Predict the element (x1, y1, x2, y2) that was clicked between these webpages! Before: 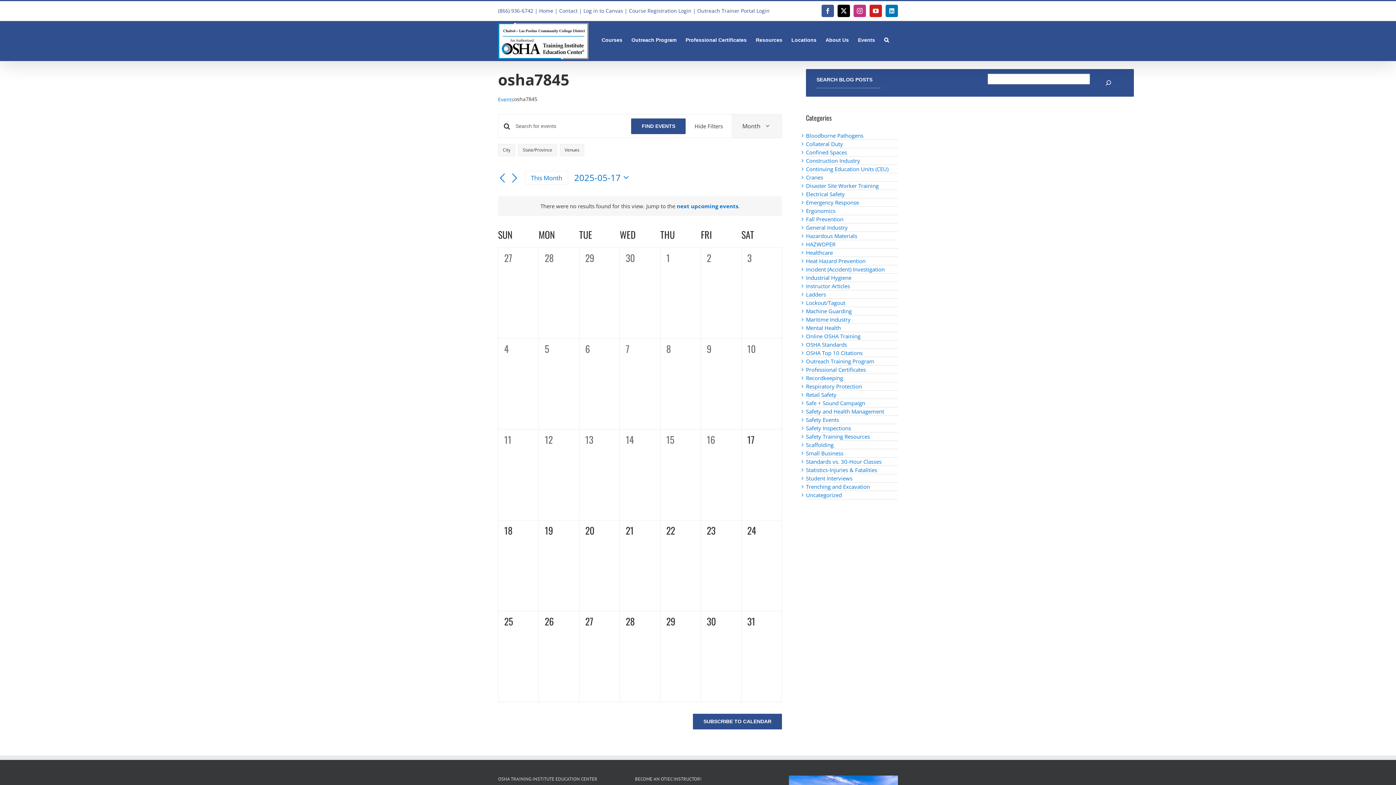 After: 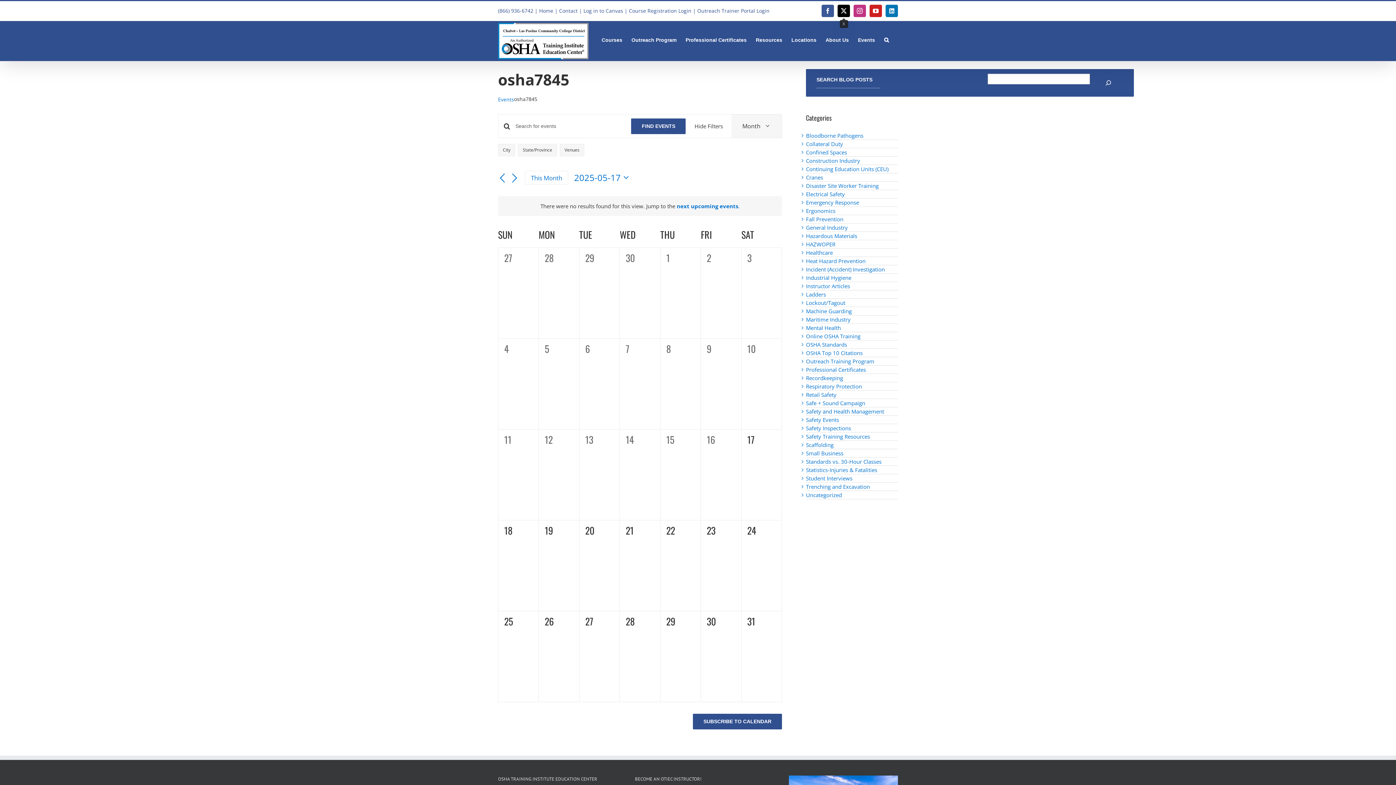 Action: label: X bbox: (837, 4, 850, 17)